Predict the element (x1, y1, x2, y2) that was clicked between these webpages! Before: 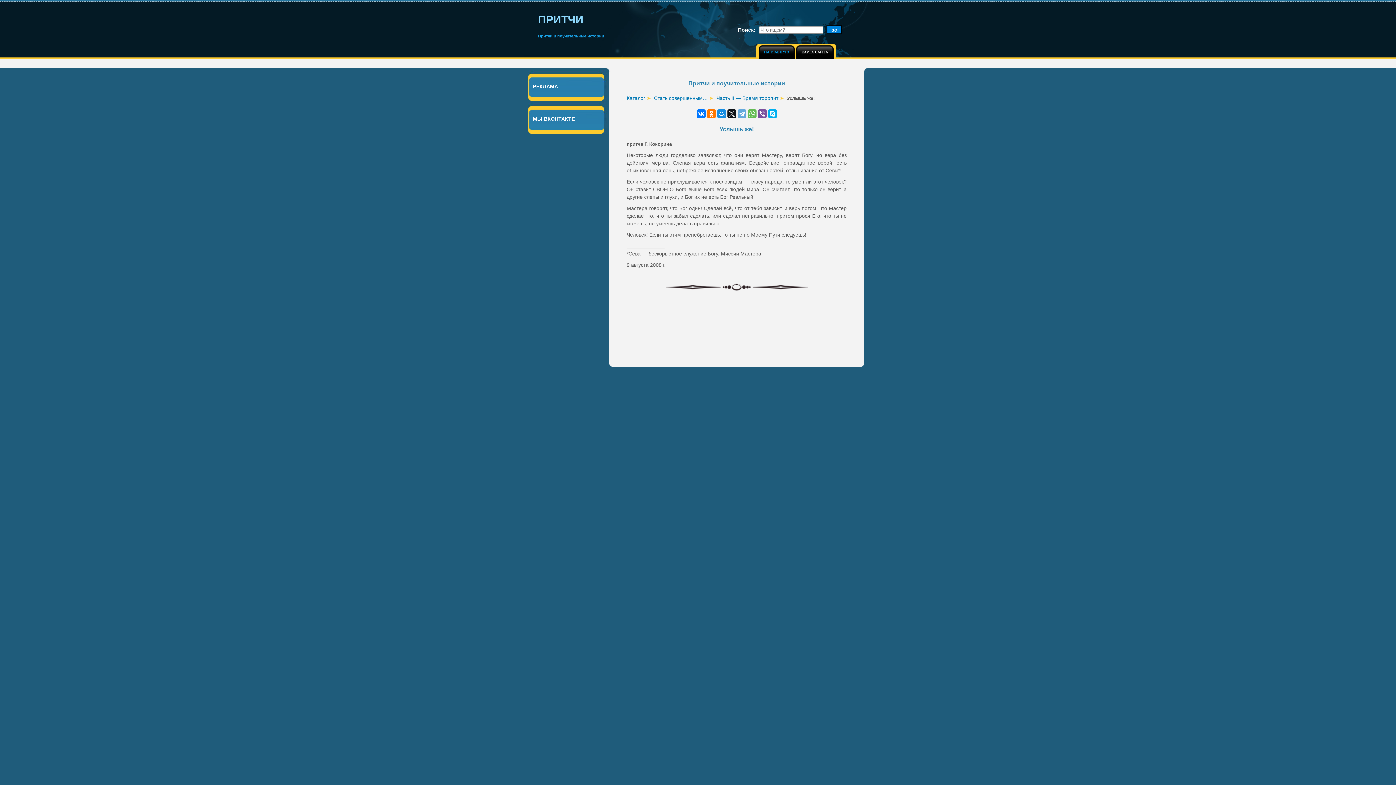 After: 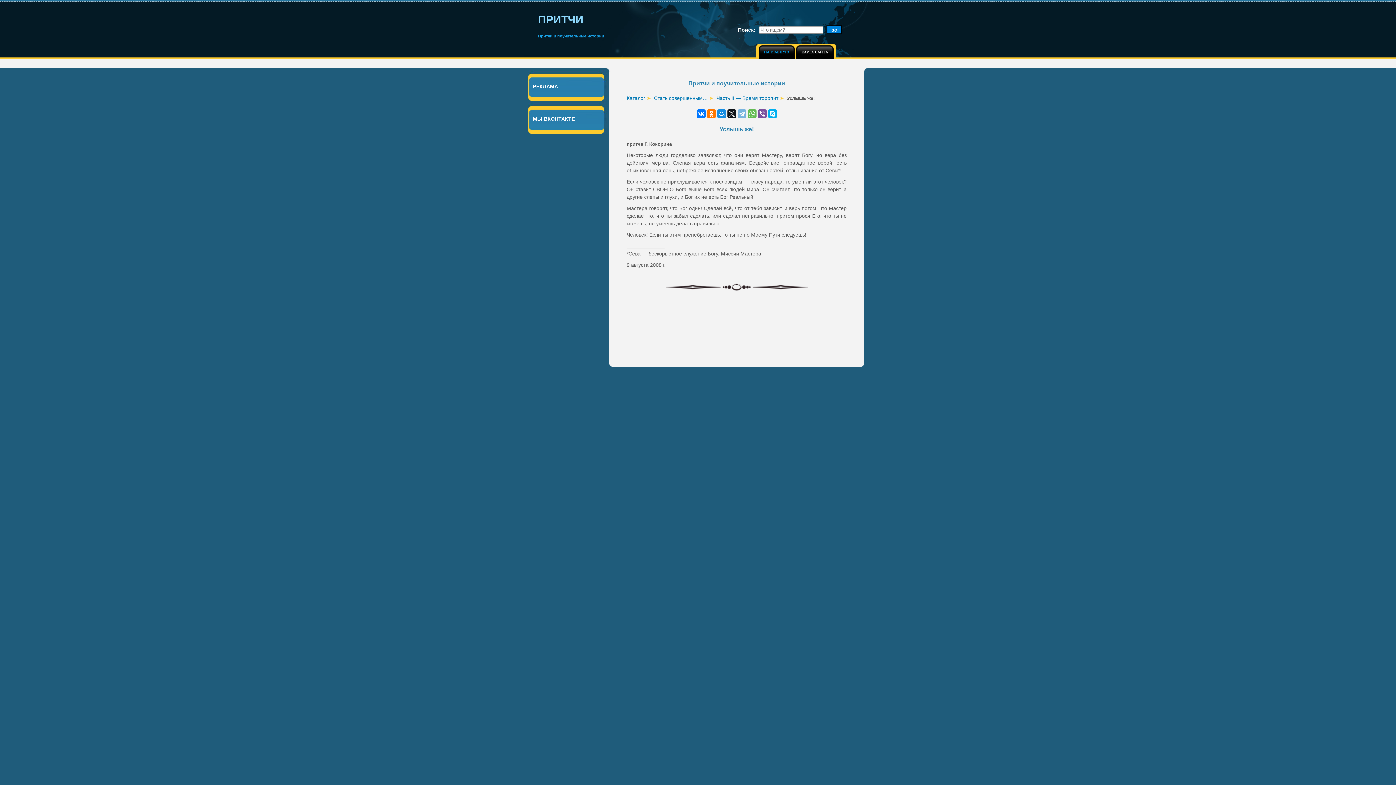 Action: bbox: (737, 109, 746, 118)